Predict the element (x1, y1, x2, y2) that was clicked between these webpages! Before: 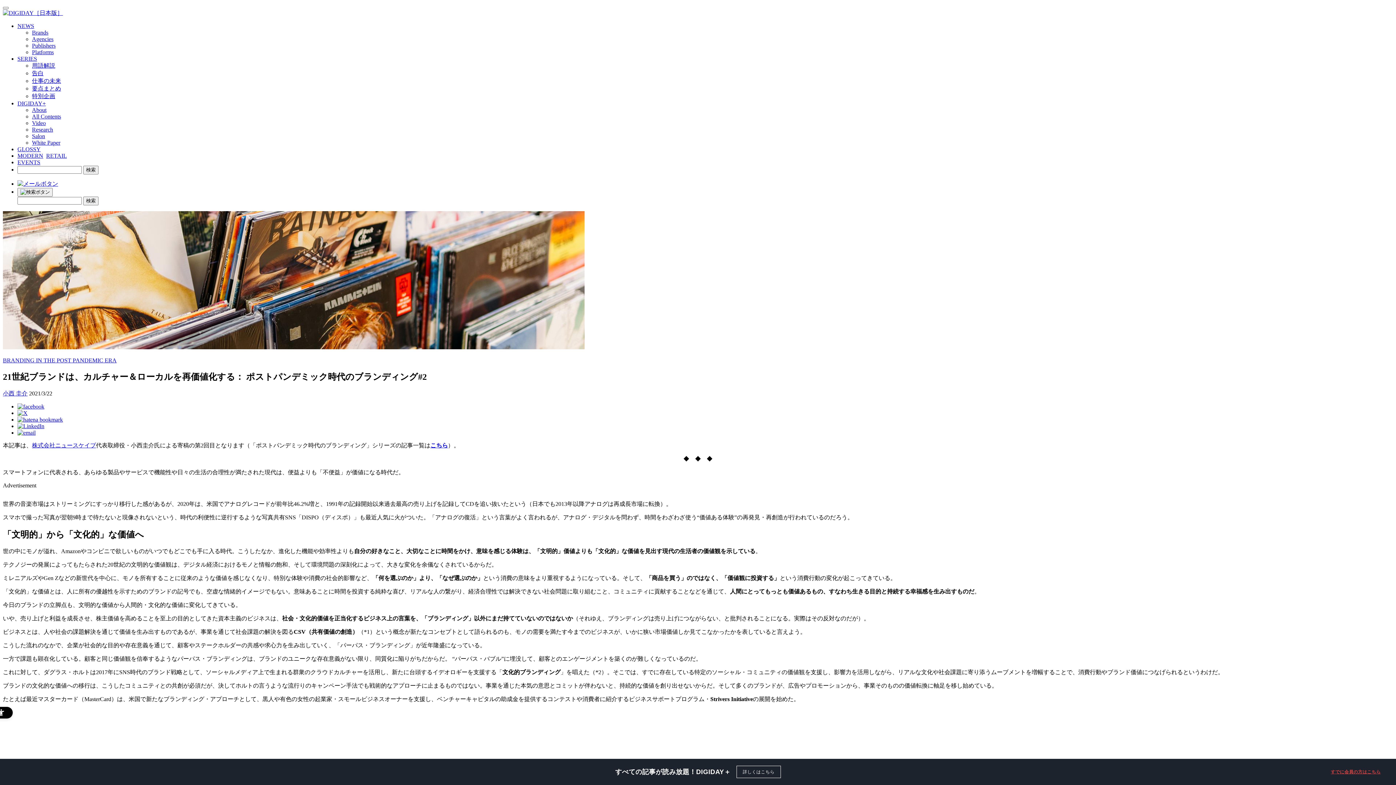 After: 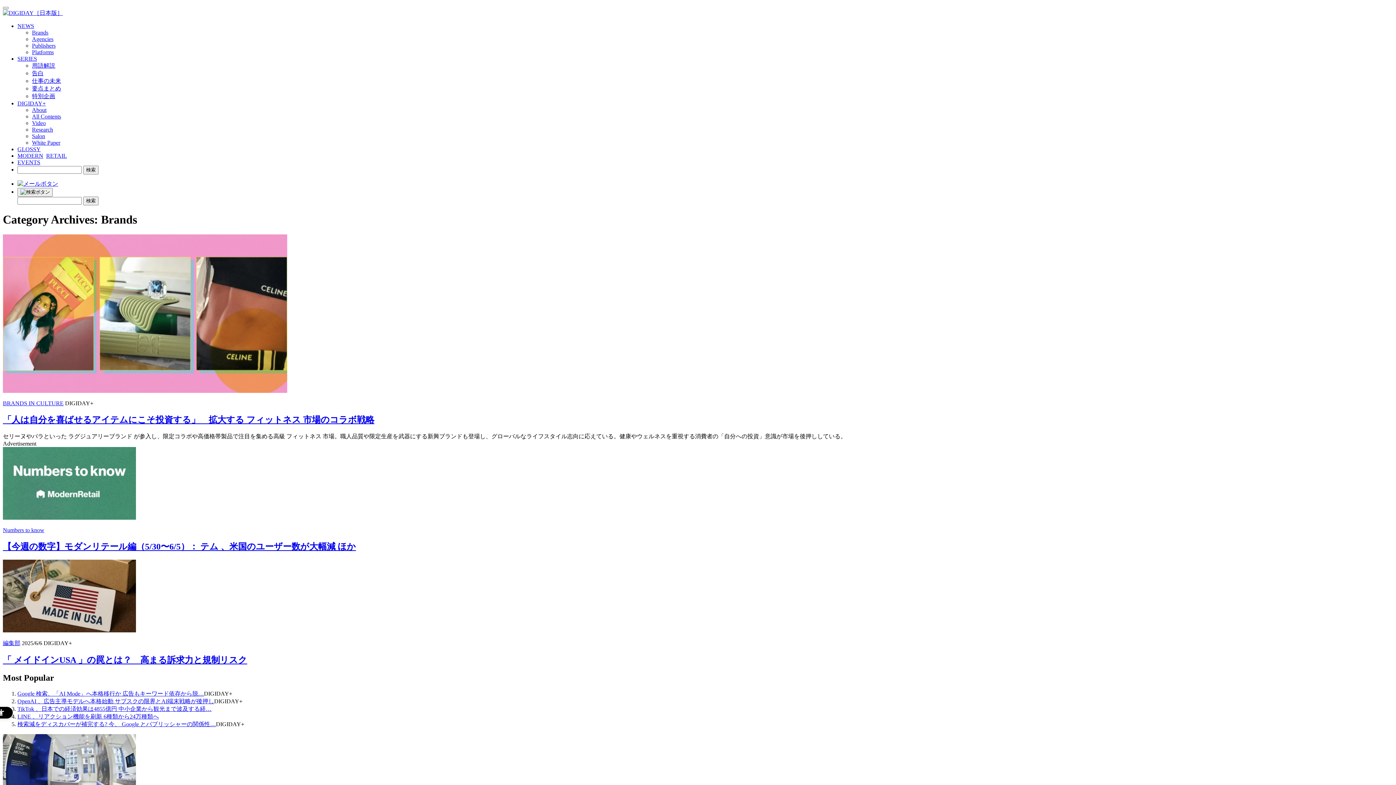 Action: label: Brands bbox: (32, 29, 48, 35)